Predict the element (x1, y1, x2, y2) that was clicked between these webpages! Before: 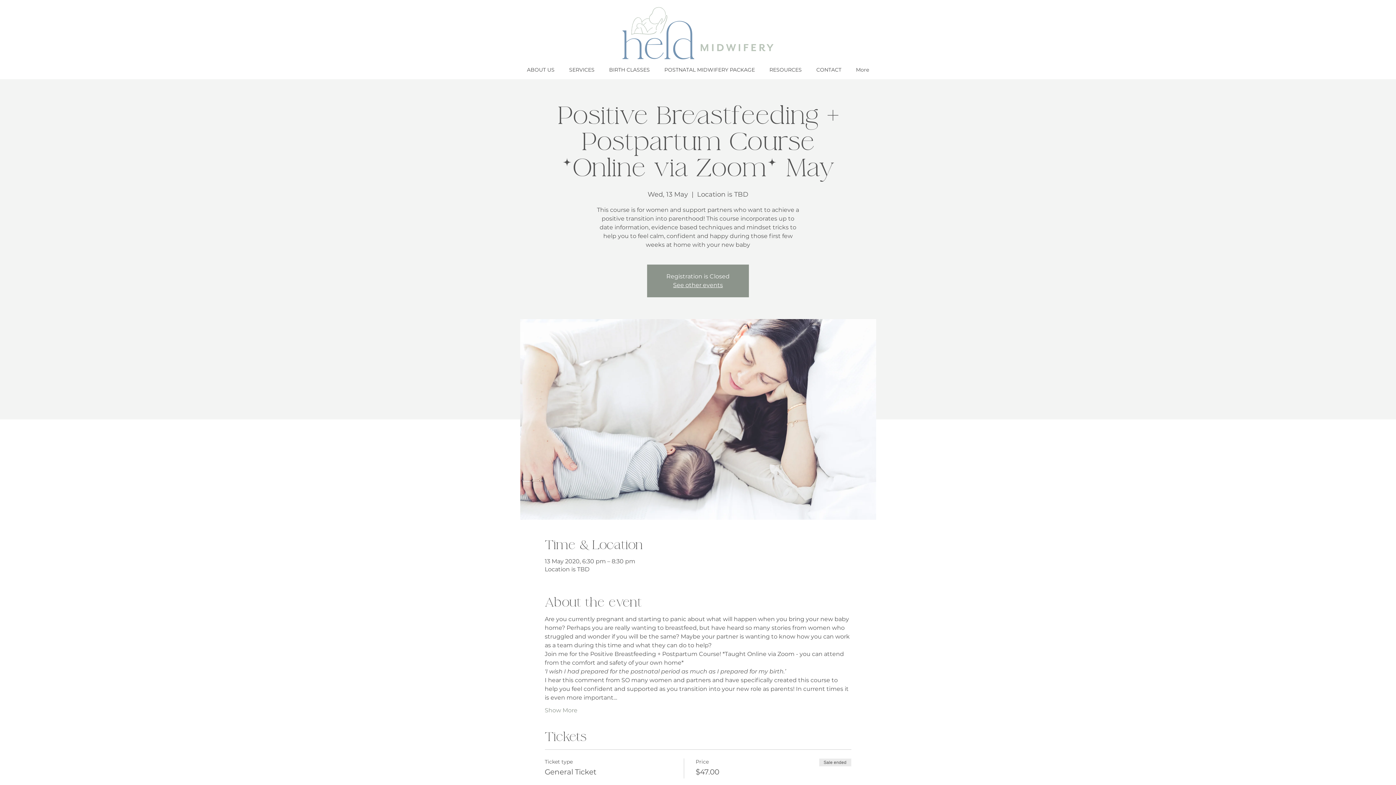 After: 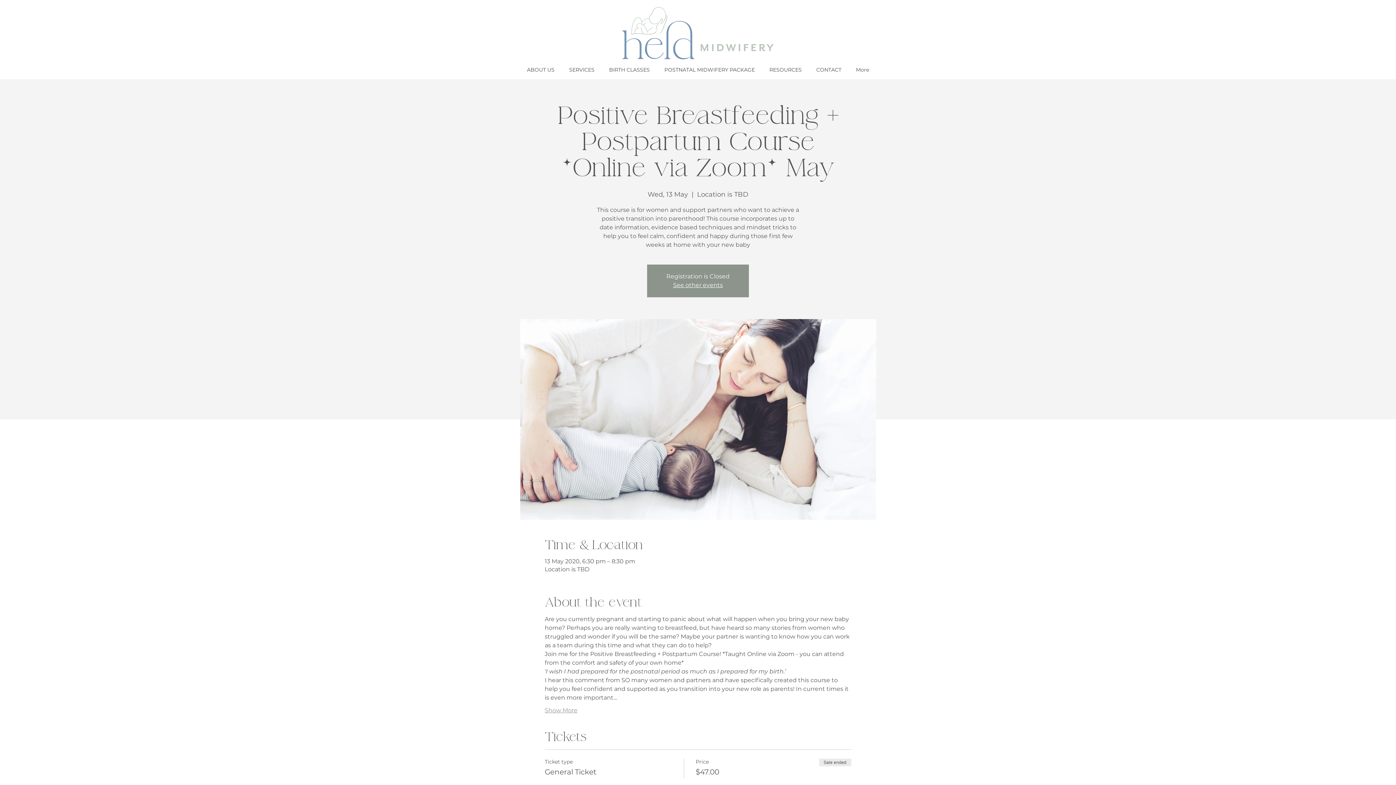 Action: label: Show More bbox: (544, 706, 577, 714)